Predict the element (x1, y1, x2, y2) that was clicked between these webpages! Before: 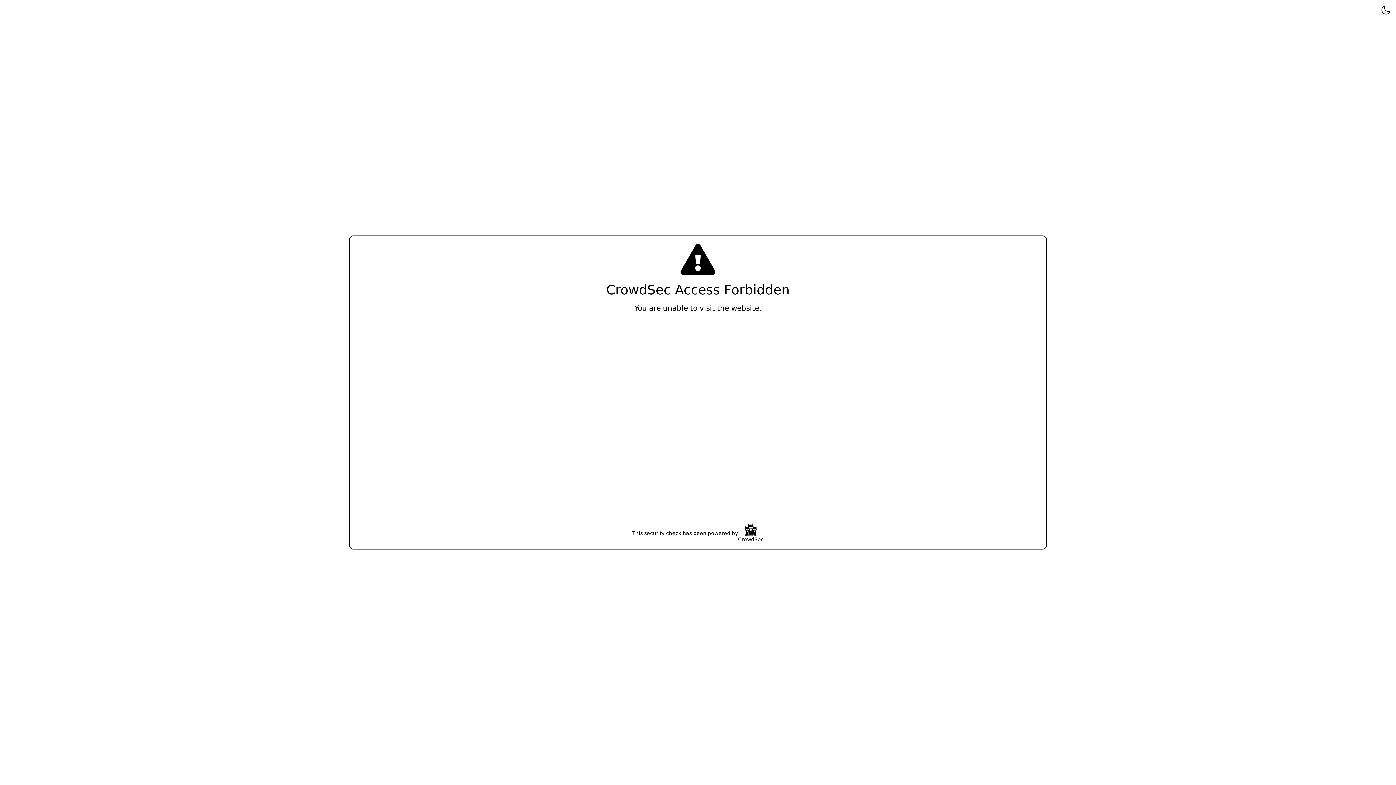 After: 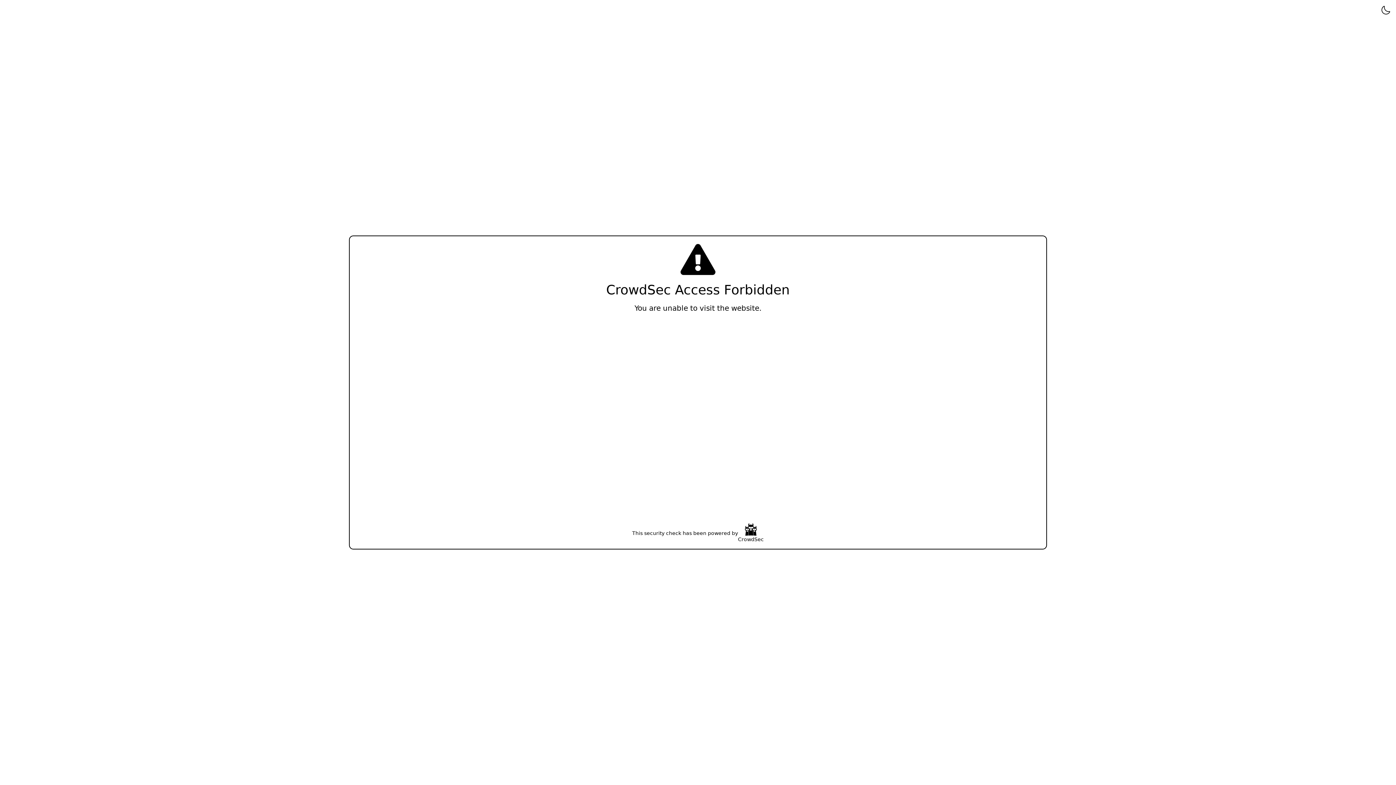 Action: bbox: (738, 523, 764, 543) label: CrowdSec